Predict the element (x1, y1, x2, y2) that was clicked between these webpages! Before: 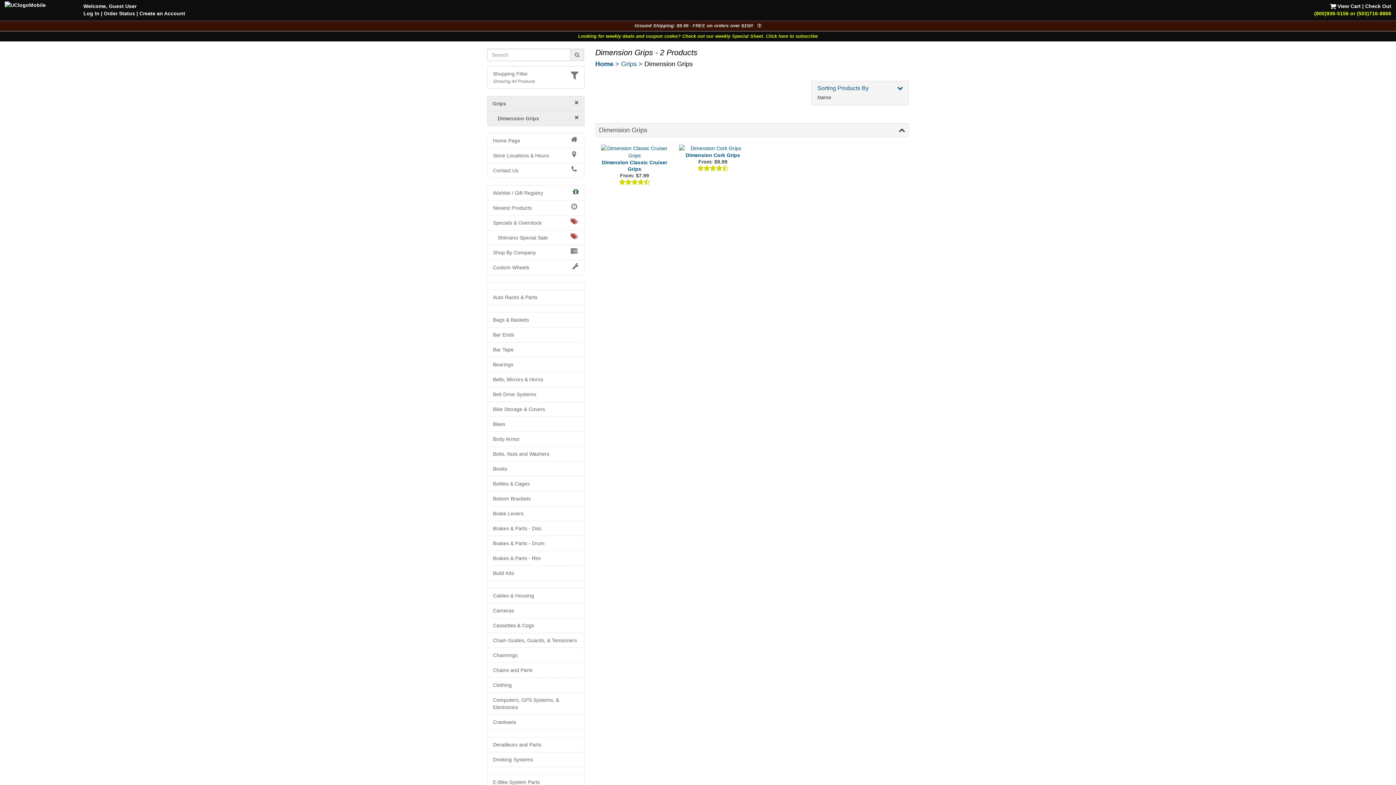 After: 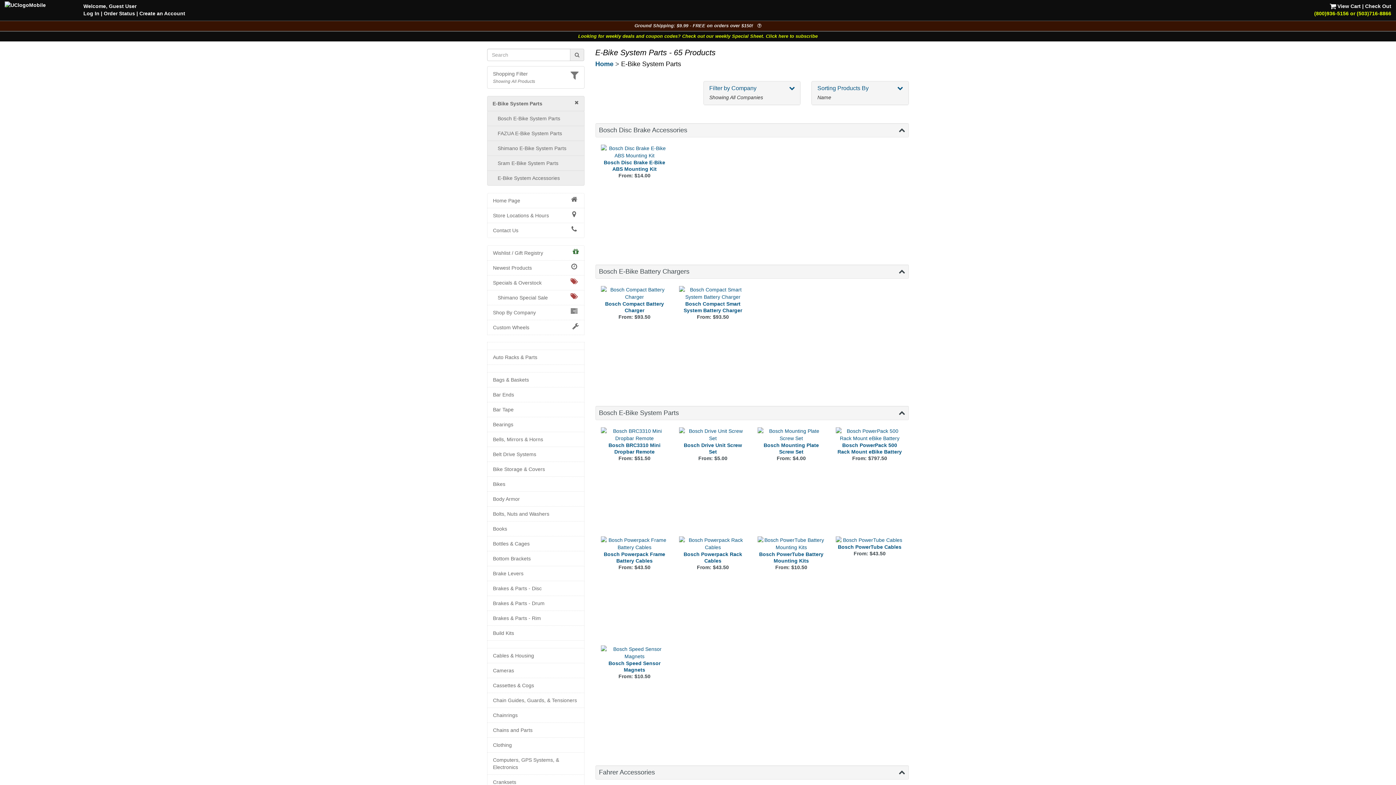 Action: label: E-Bike System Parts bbox: (493, 778, 578, 786)